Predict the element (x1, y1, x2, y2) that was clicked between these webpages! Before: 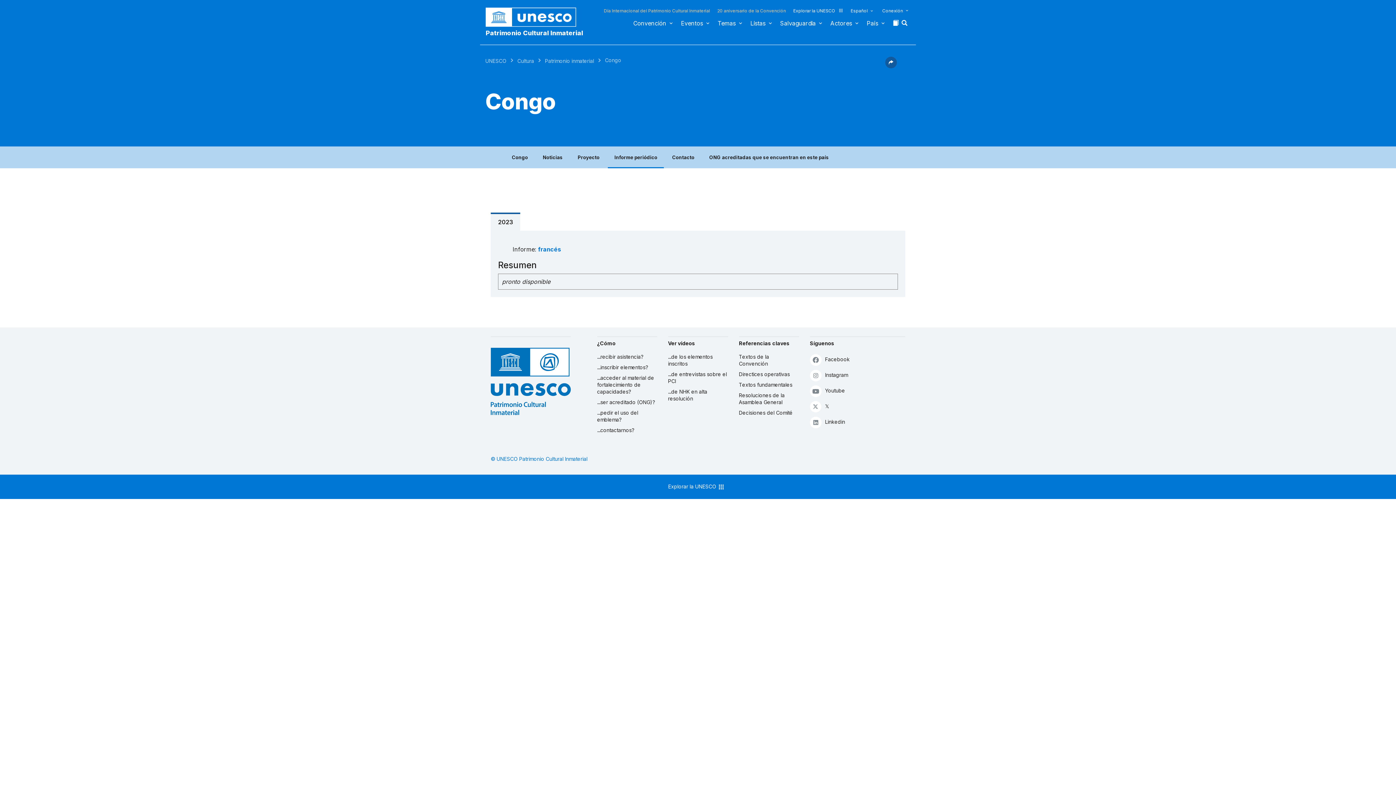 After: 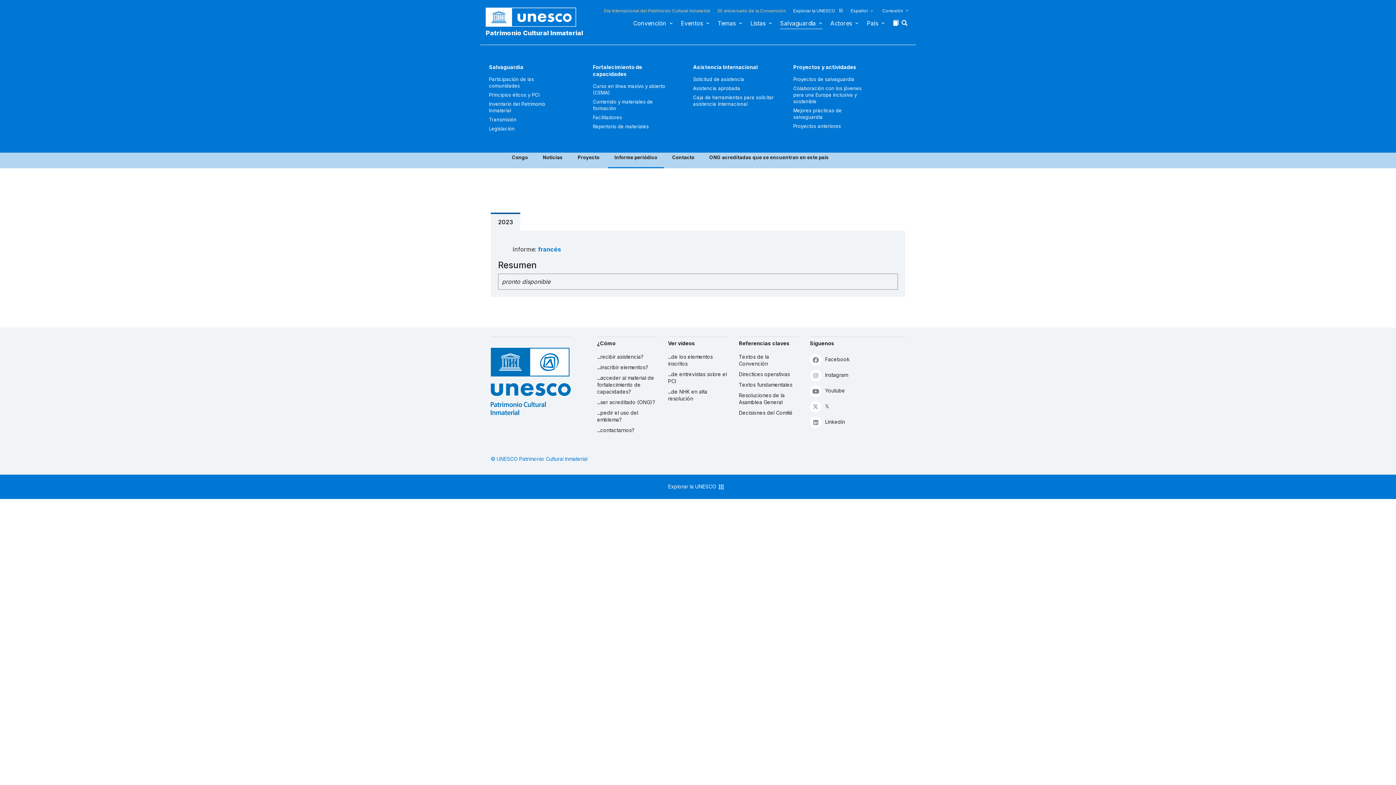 Action: bbox: (780, 19, 823, 30) label: Salvaguardia